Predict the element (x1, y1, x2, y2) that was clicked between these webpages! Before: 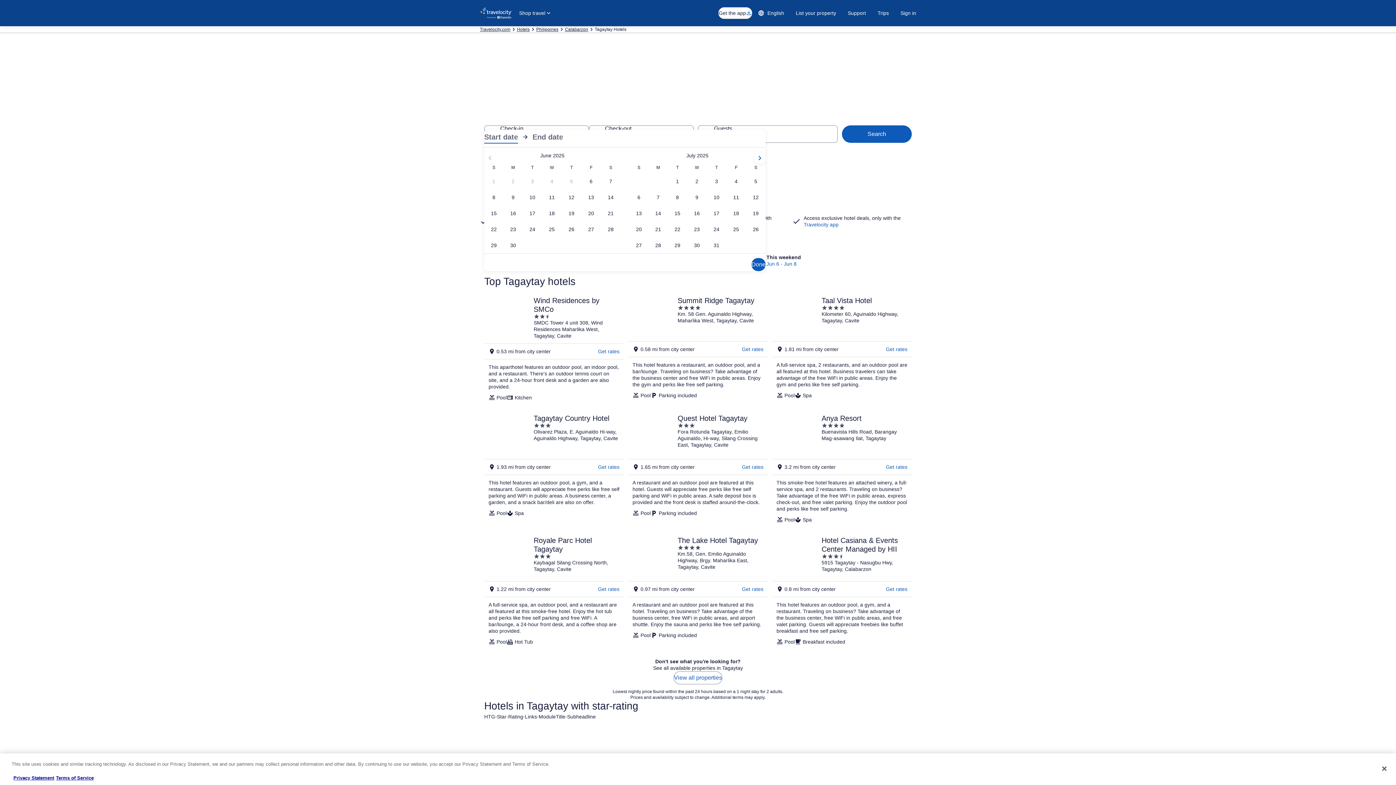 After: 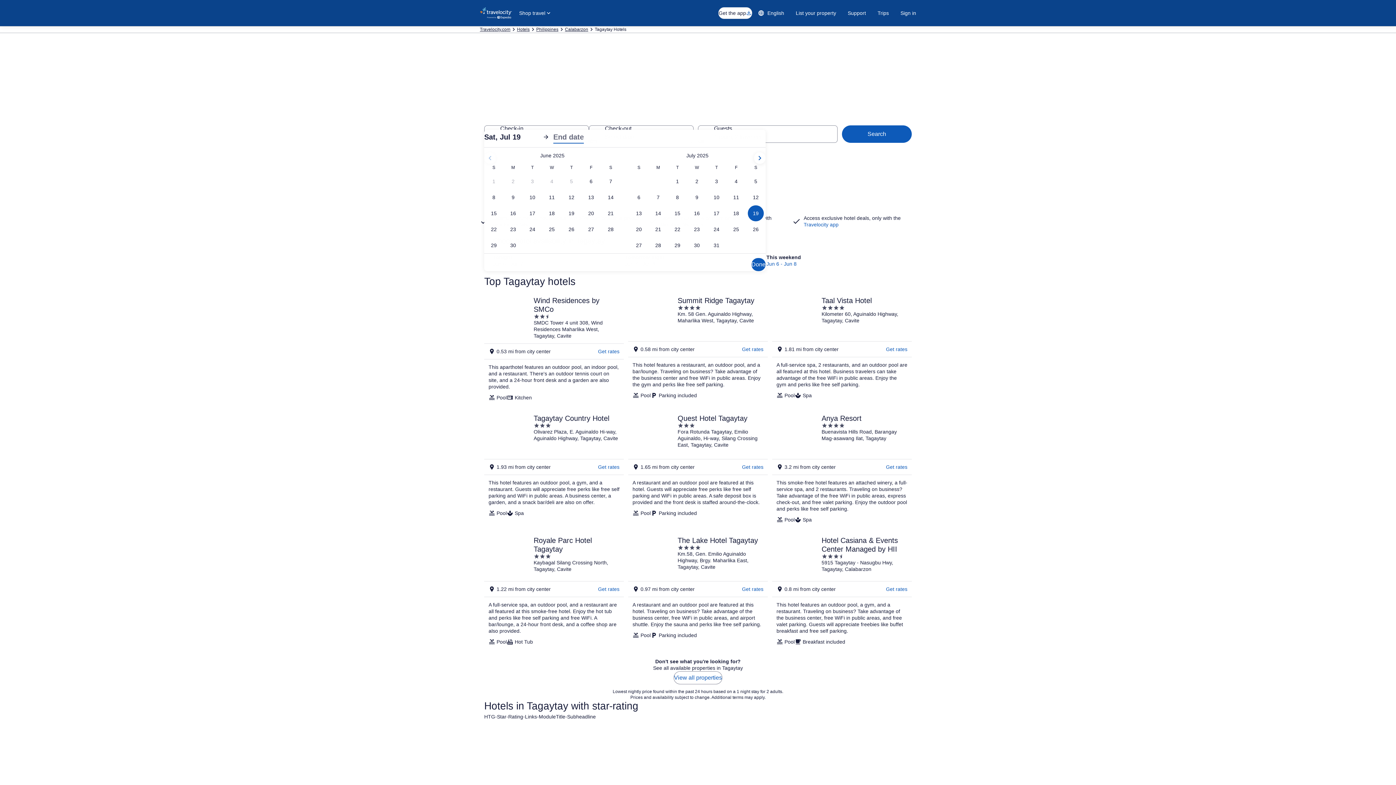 Action: label: Jul 19, 2025 bbox: (746, 205, 765, 221)